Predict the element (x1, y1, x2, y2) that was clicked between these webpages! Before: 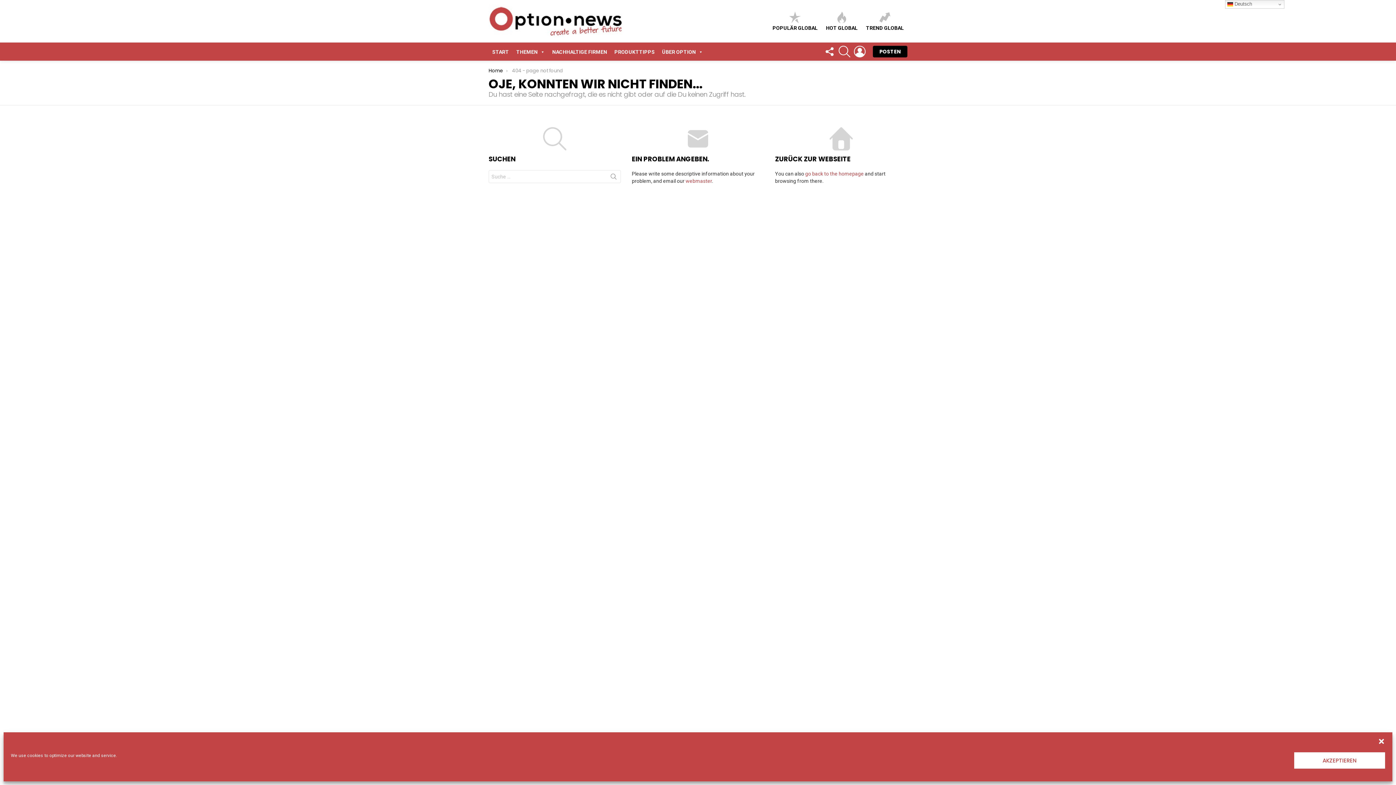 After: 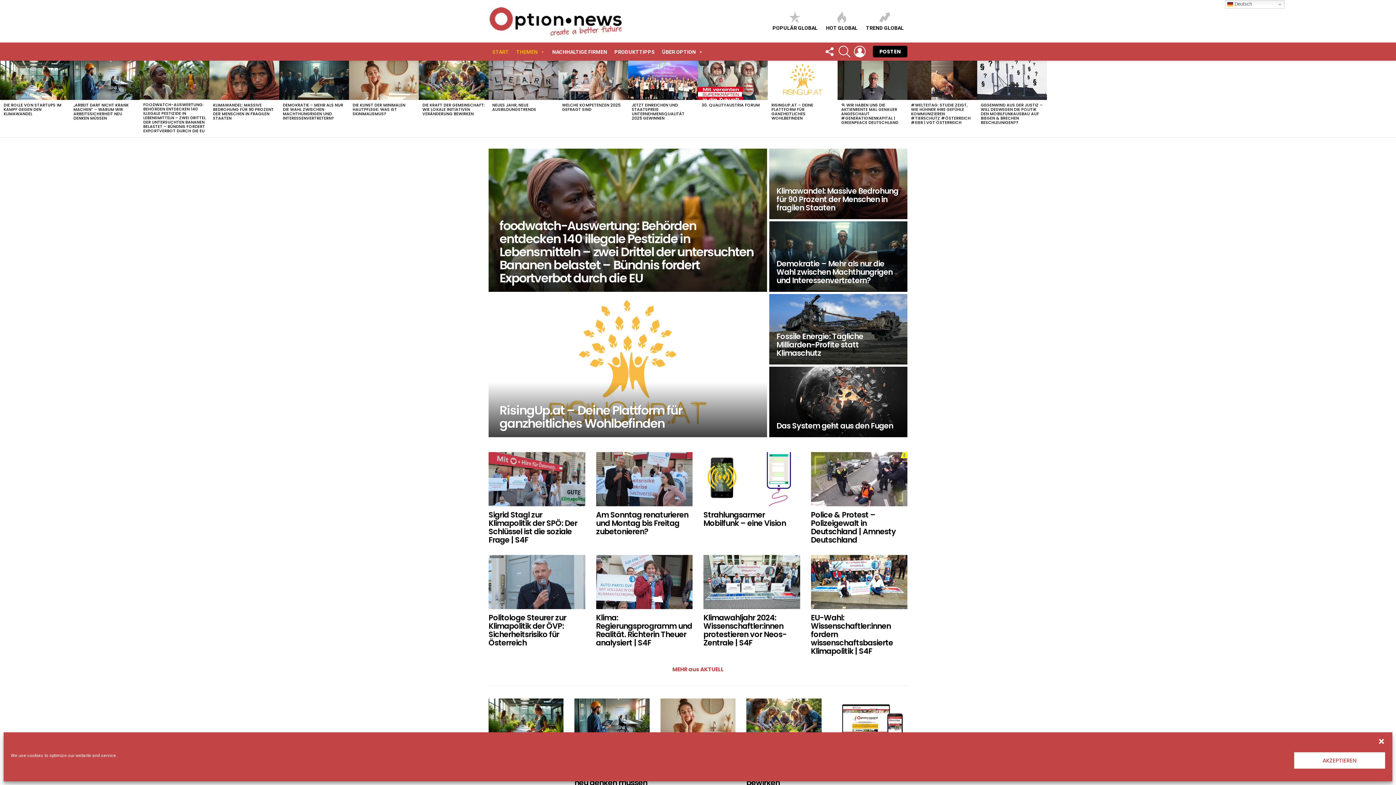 Action: bbox: (488, 48, 512, 55) label: START